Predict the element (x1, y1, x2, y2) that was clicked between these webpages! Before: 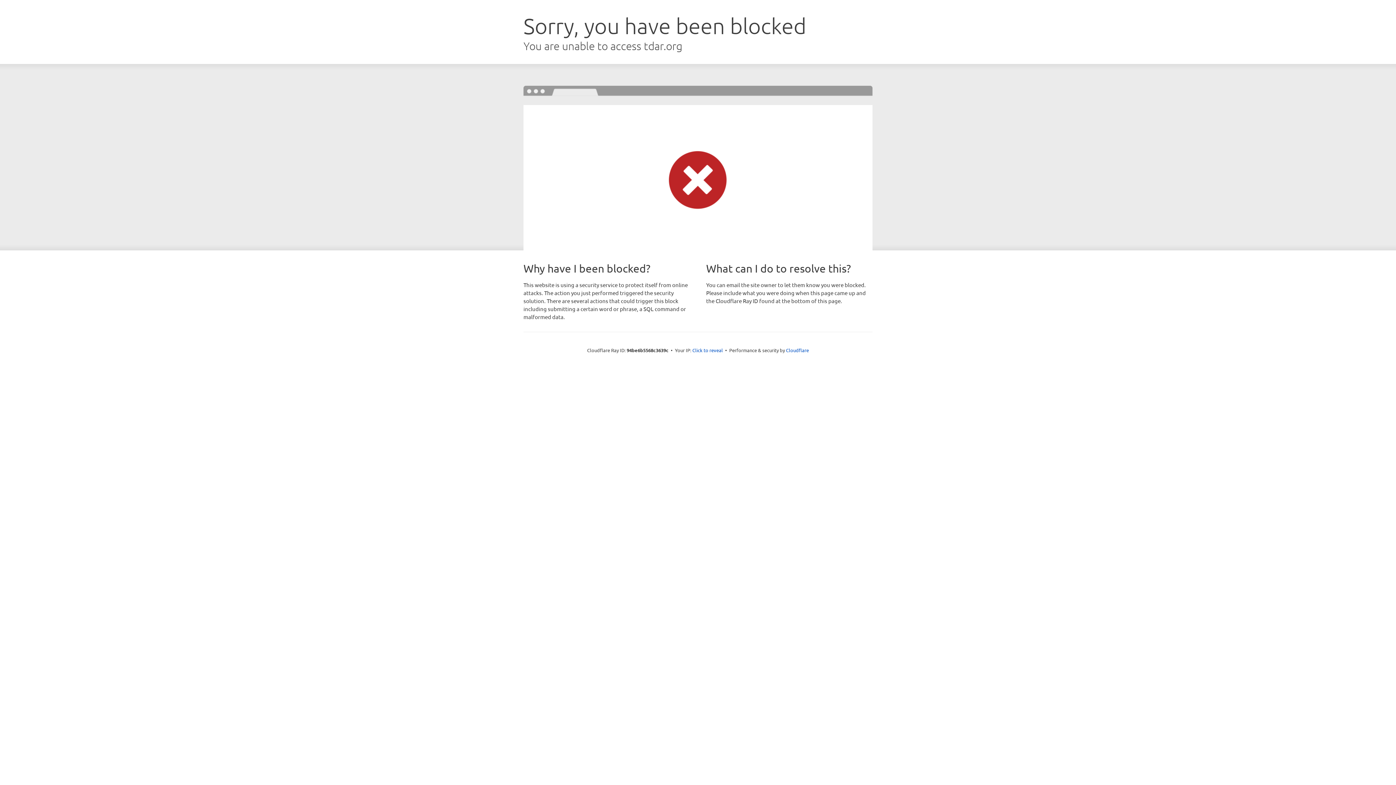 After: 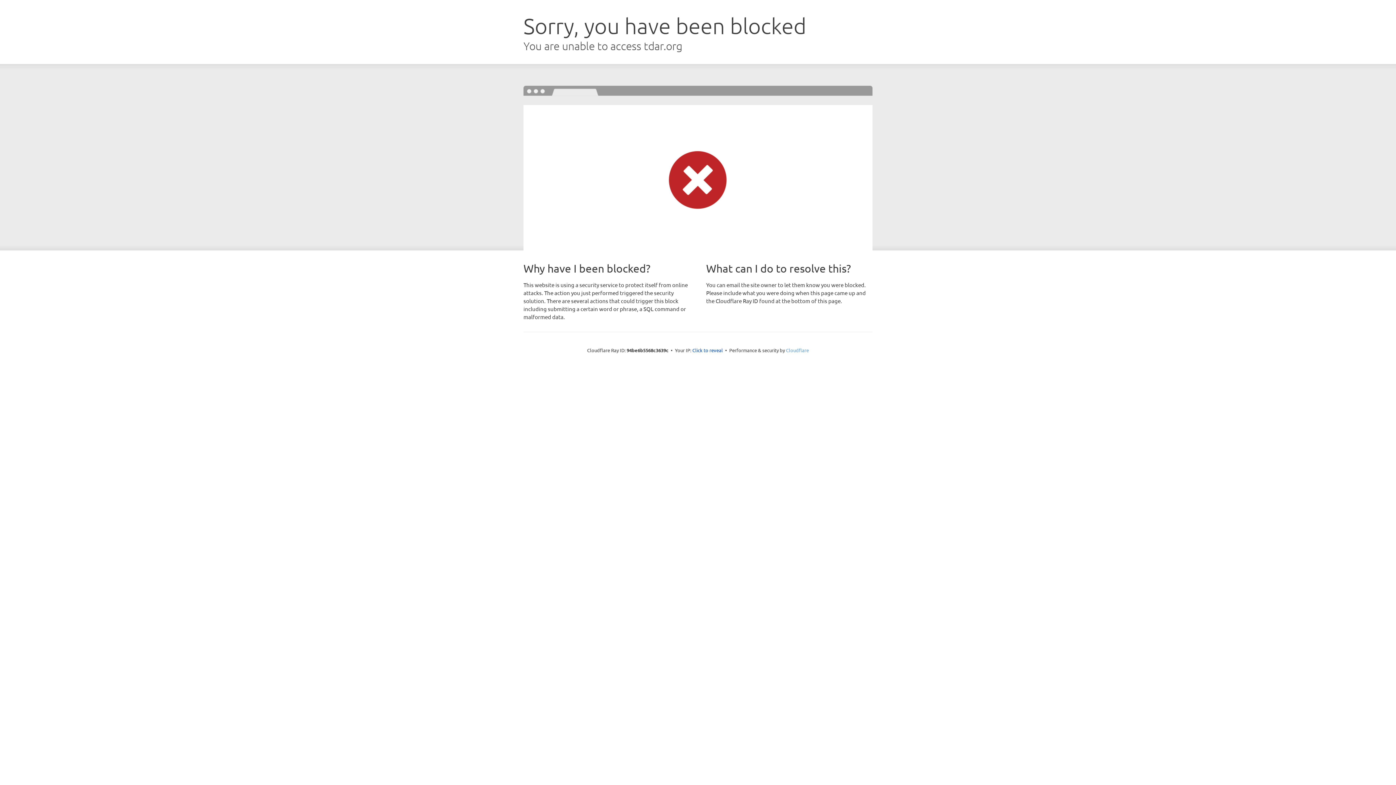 Action: bbox: (786, 347, 809, 353) label: Cloudflare